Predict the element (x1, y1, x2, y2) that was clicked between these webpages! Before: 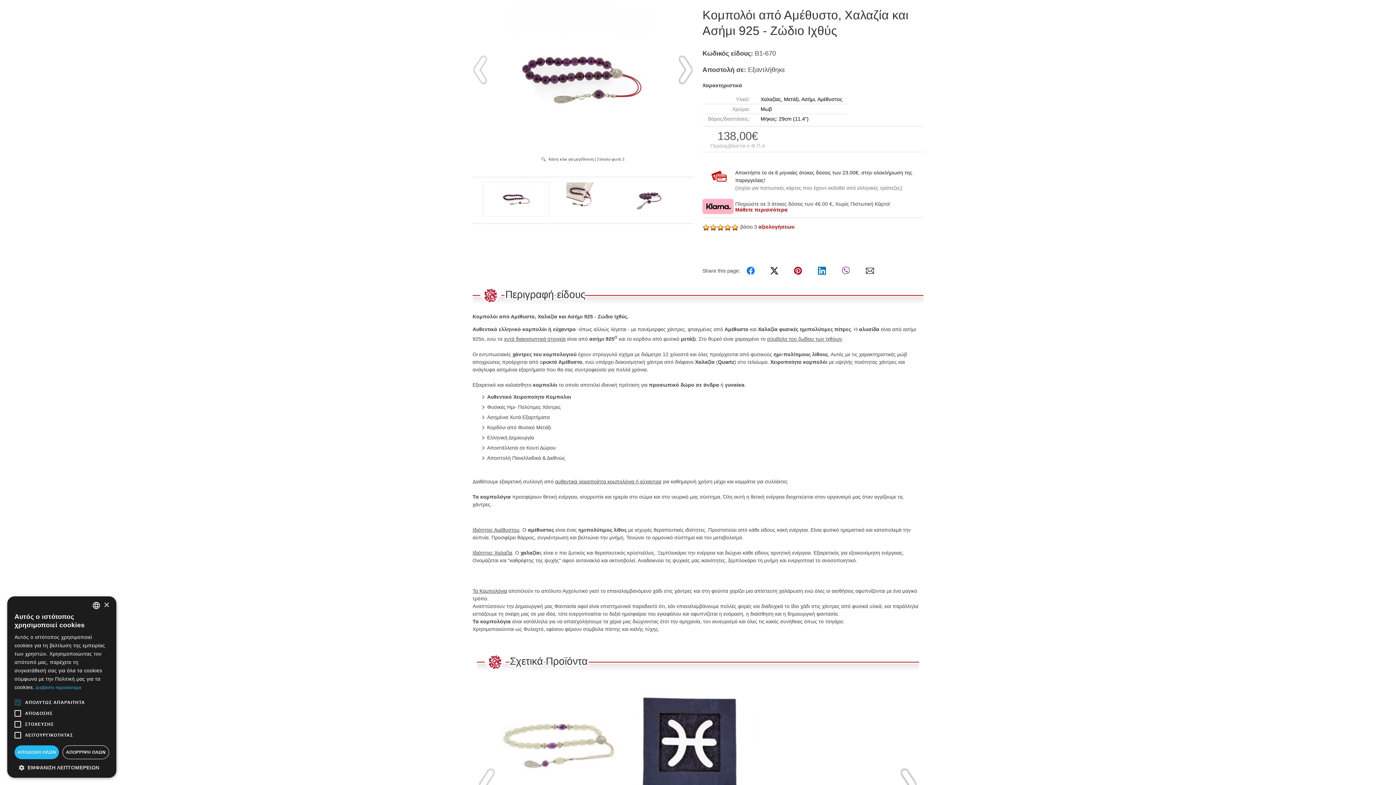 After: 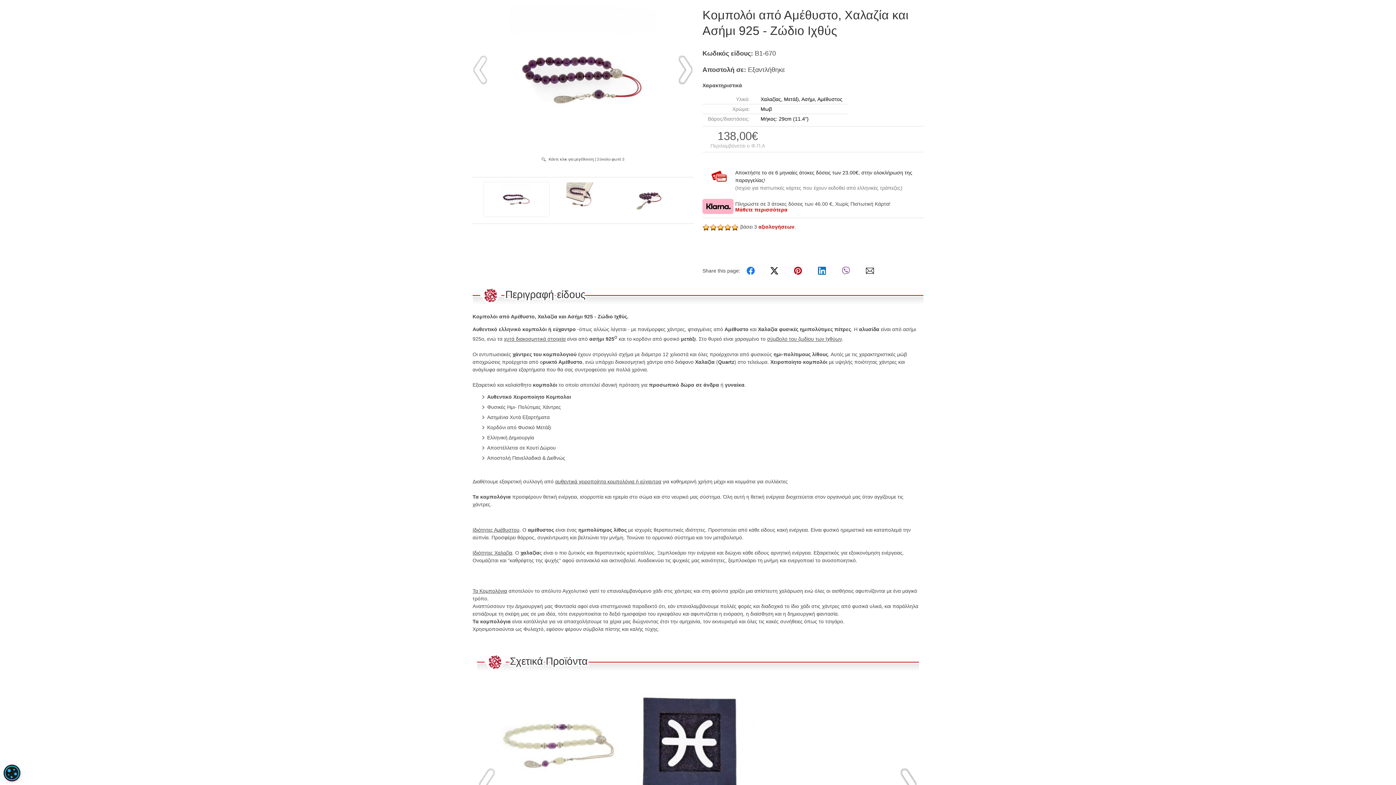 Action: bbox: (14, 745, 59, 759) label: ΑΠΟΔΟΧΗ ΟΛΩΝ